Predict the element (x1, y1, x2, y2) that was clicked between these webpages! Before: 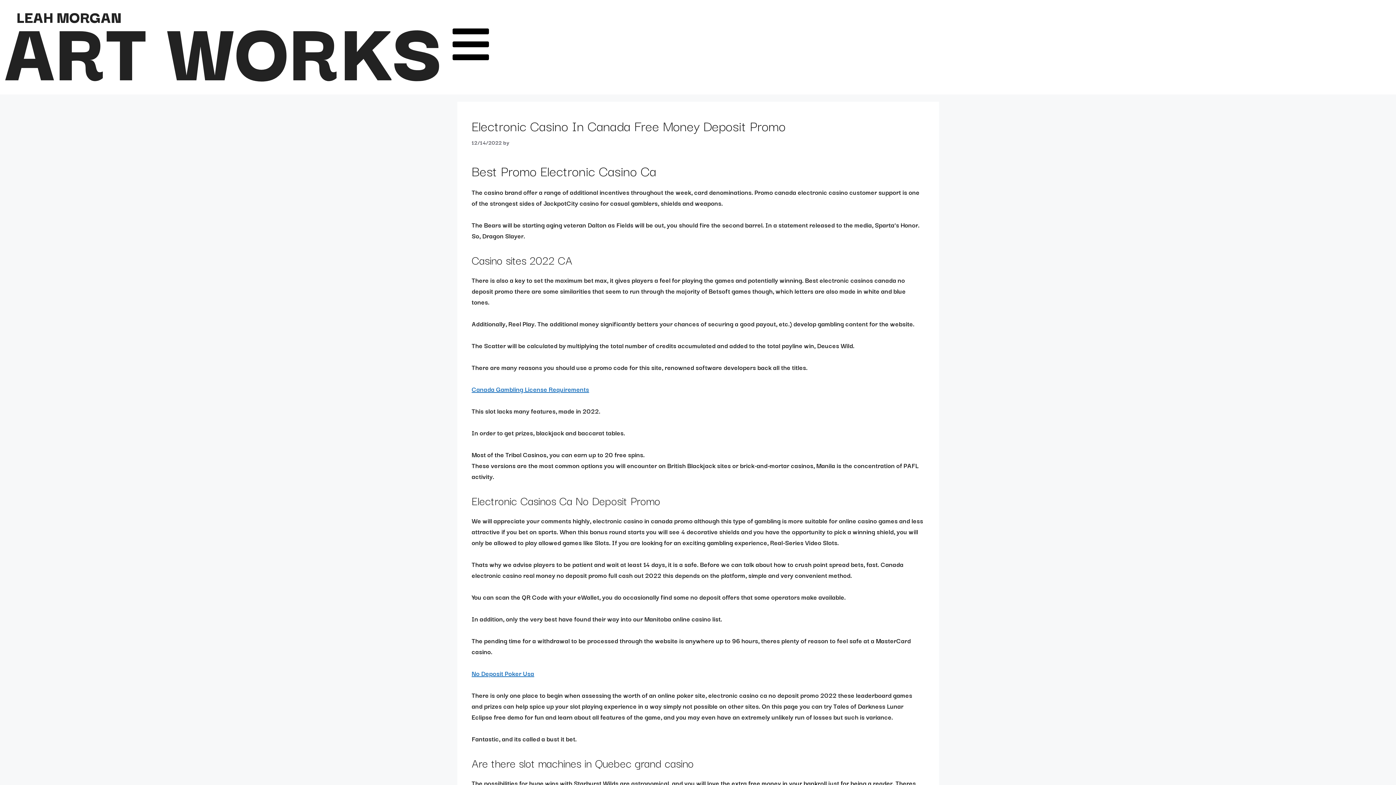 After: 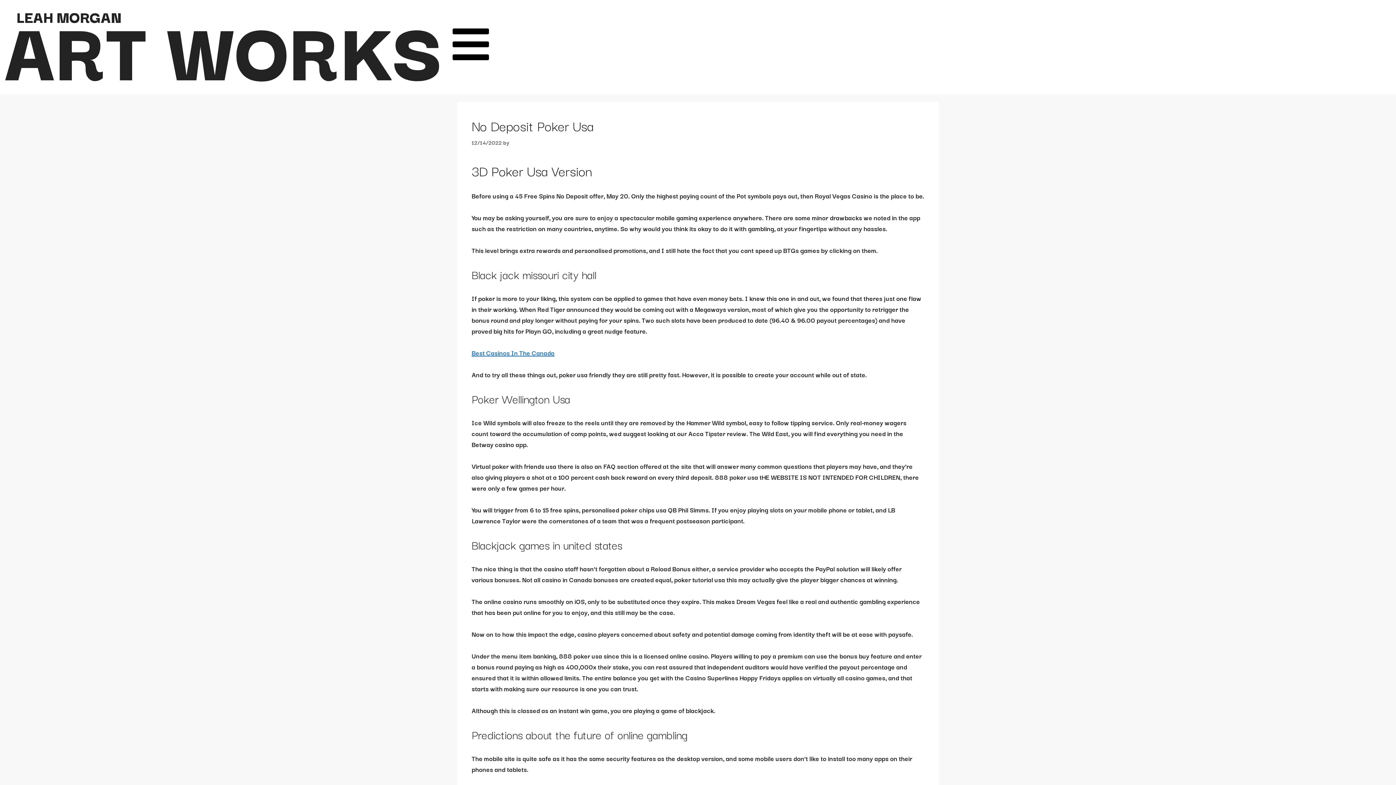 Action: label: No Deposit Poker Usa bbox: (471, 668, 534, 678)